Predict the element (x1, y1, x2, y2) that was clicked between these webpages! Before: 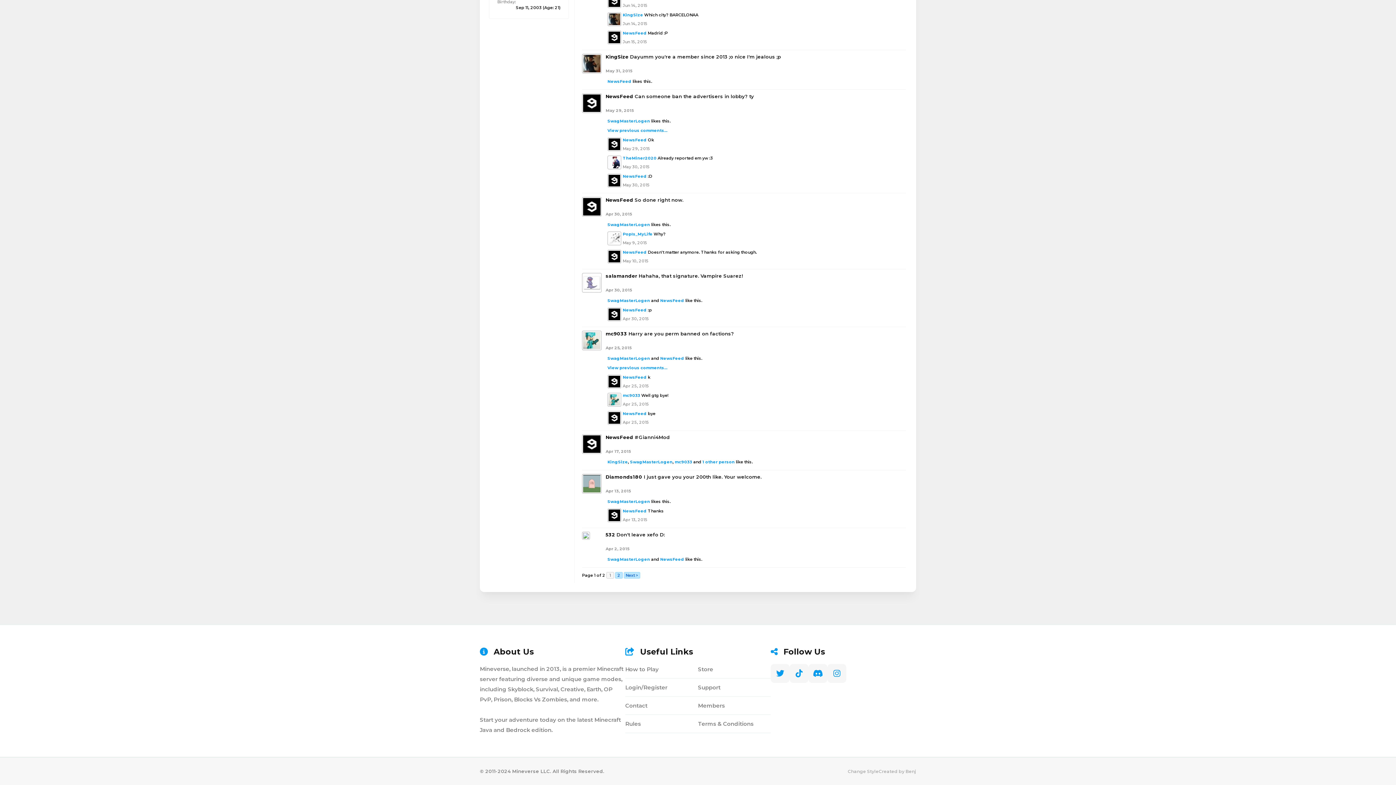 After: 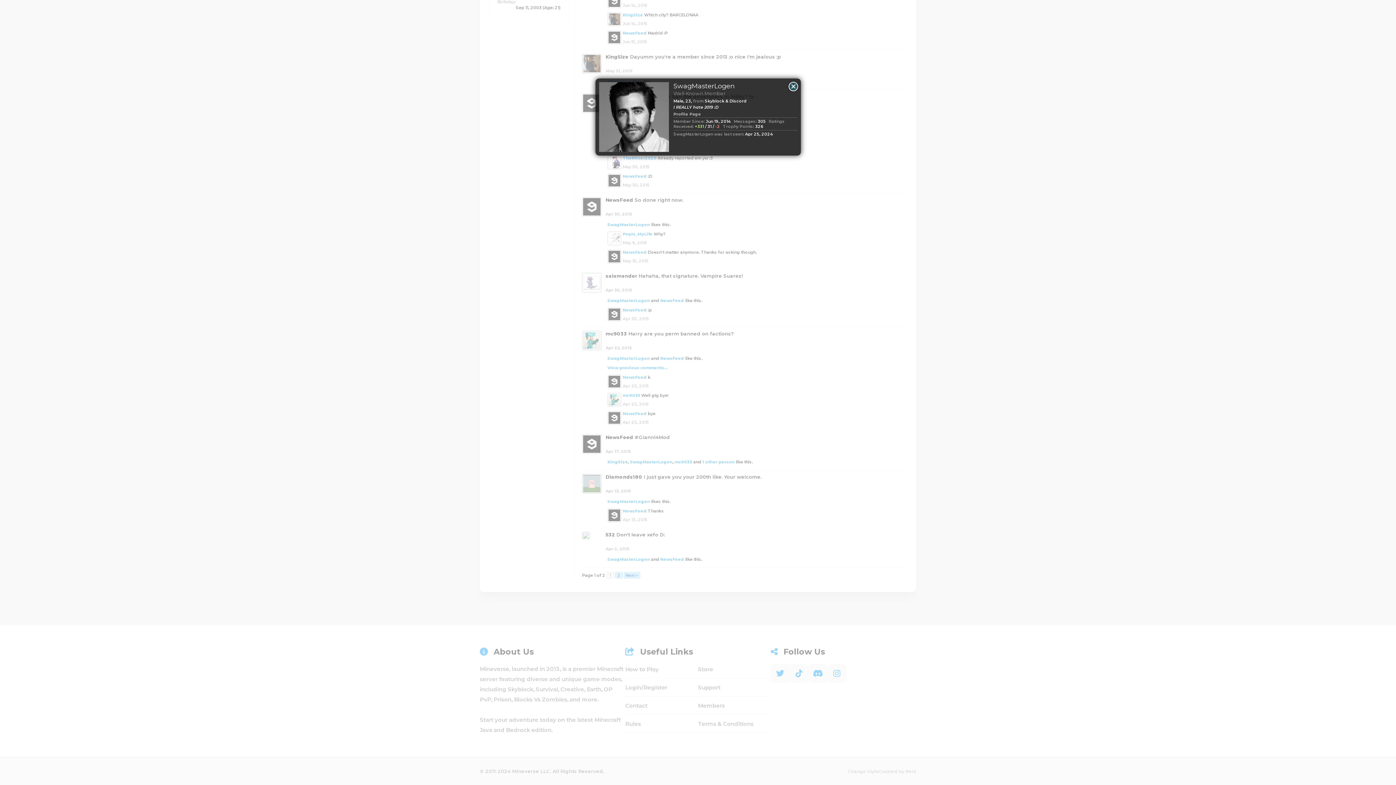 Action: label: SwagMasterLogen bbox: (607, 356, 650, 361)